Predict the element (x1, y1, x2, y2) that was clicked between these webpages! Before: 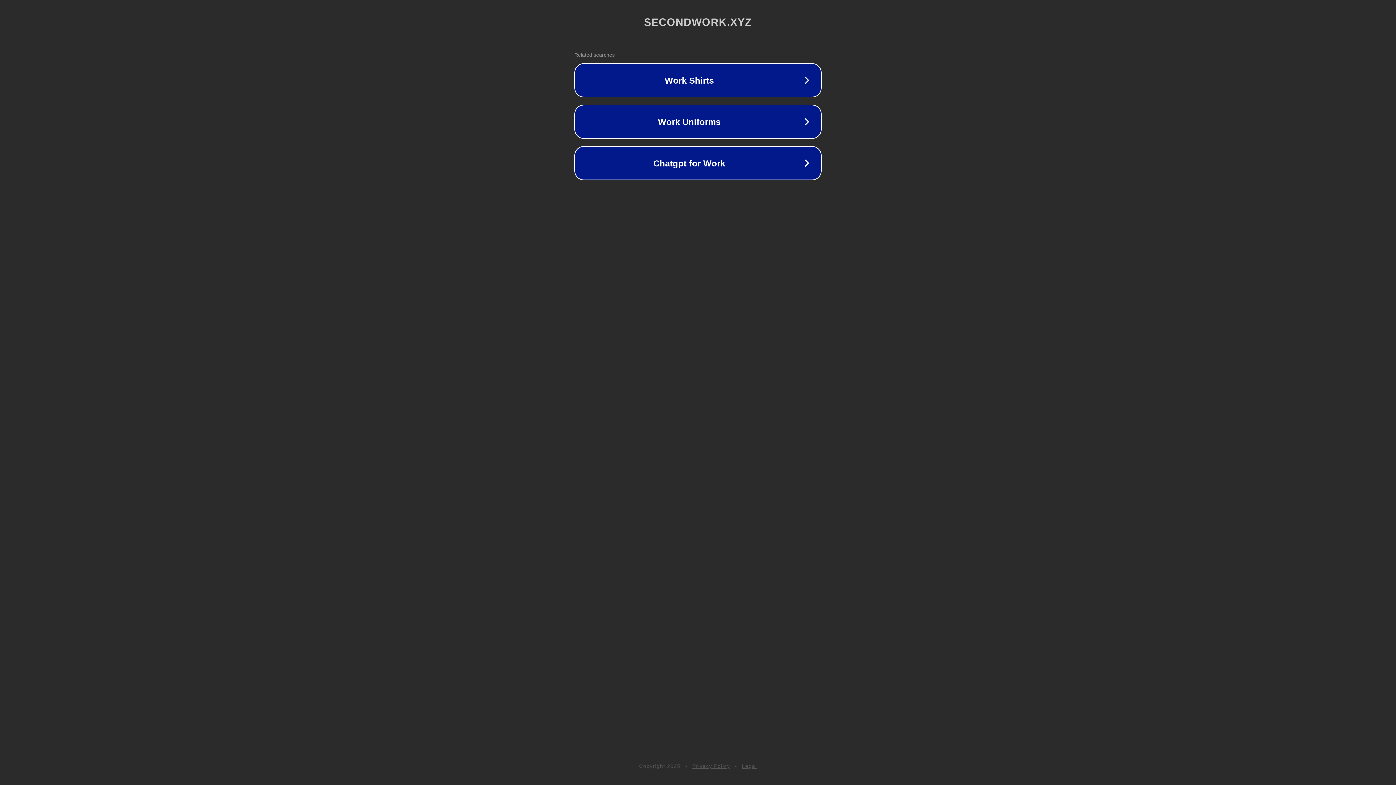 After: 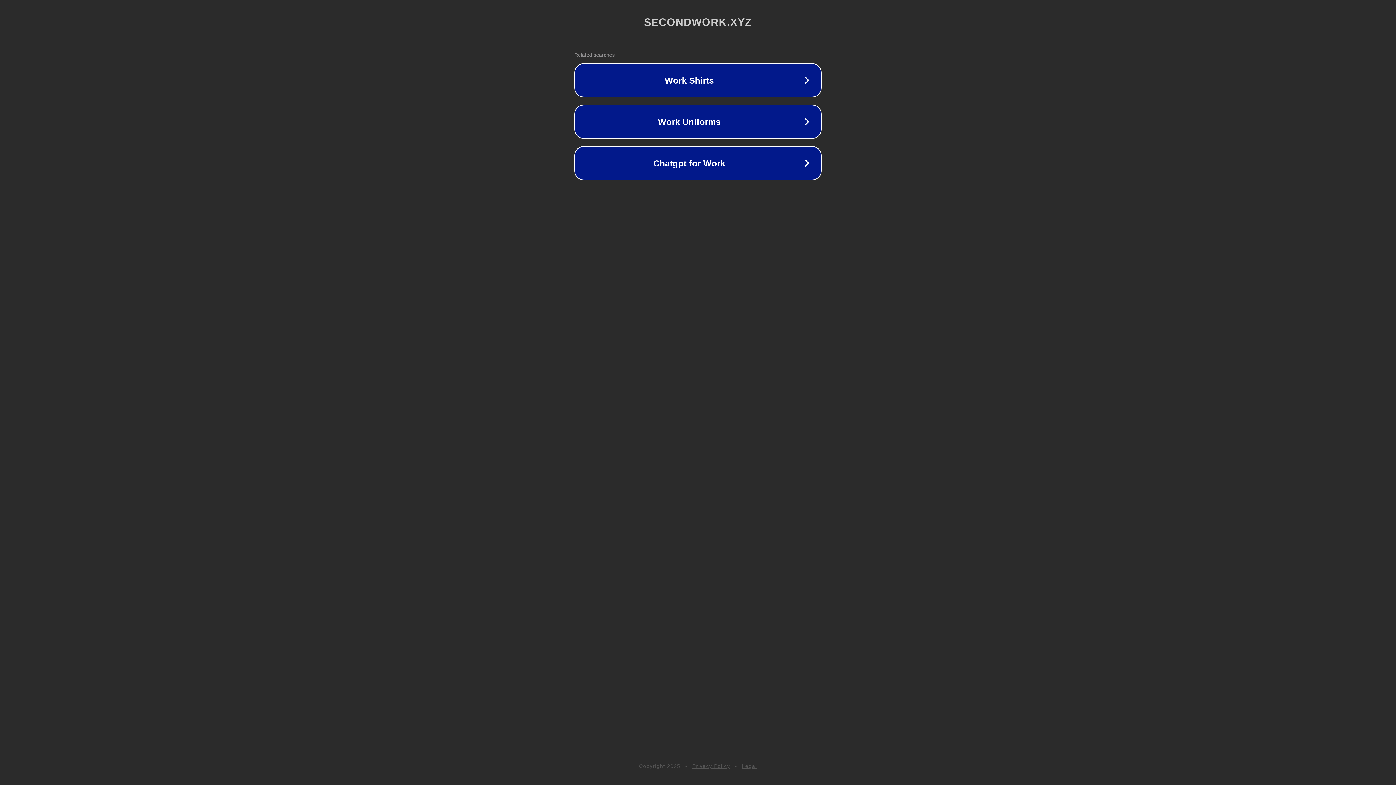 Action: bbox: (742, 763, 757, 769) label: Legal